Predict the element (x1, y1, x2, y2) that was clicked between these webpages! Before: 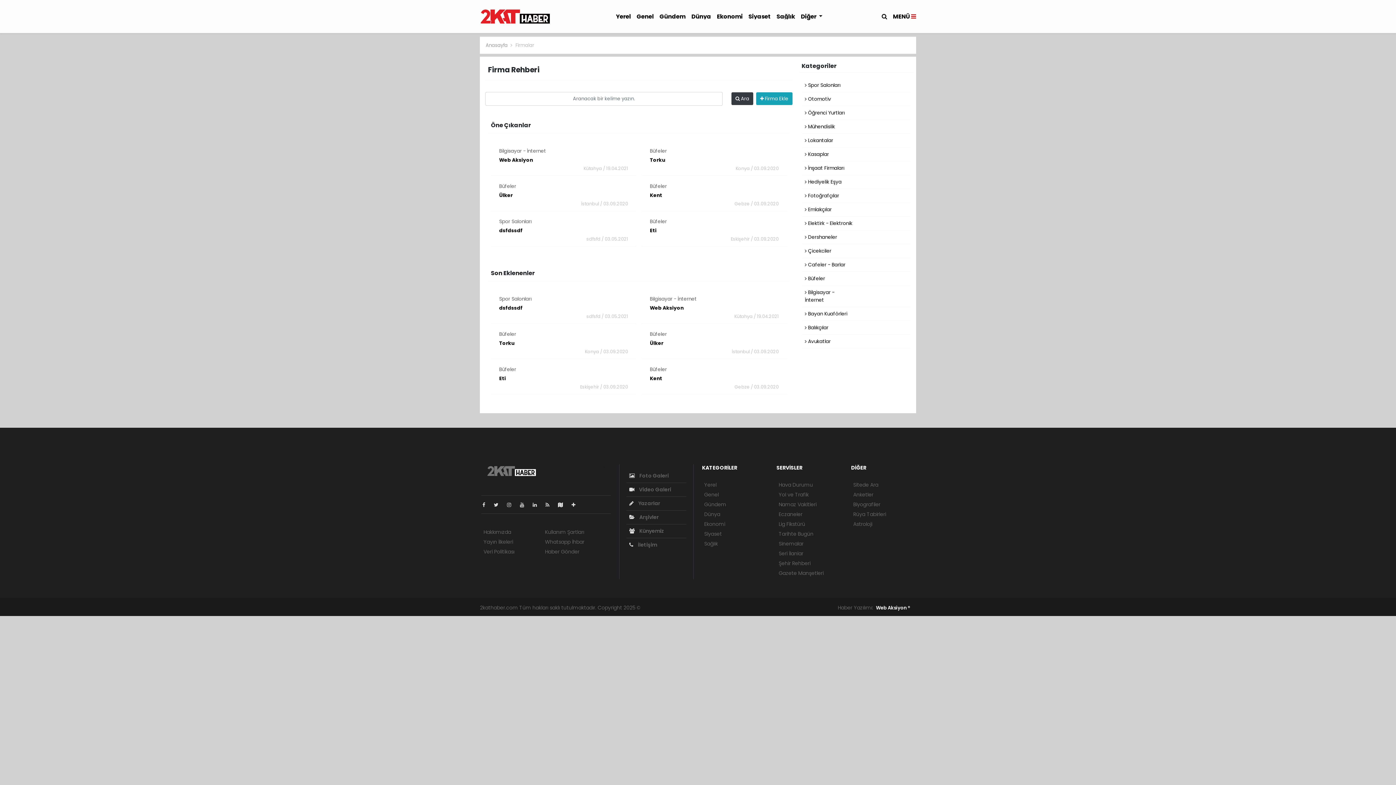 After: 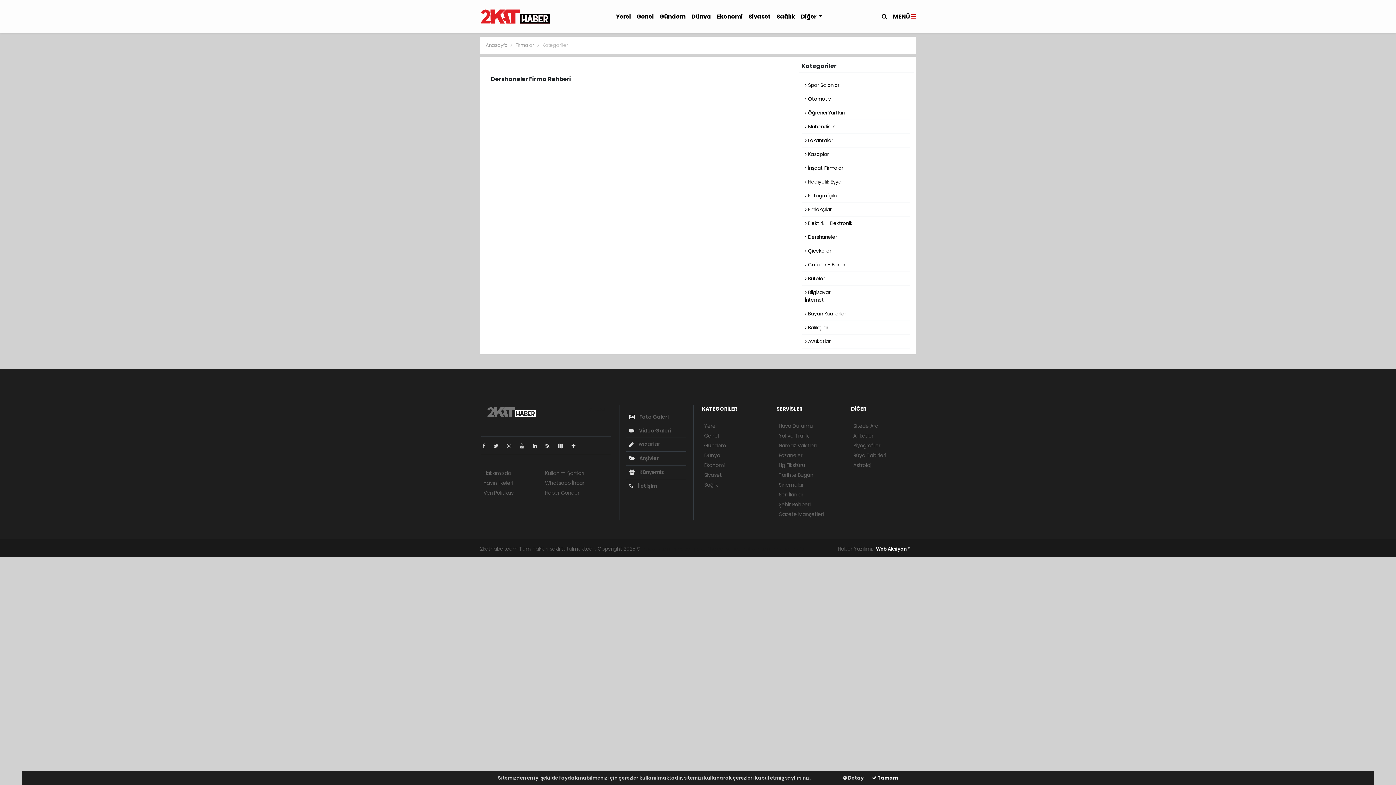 Action: bbox: (805, 233, 837, 240) label:  Dershaneler